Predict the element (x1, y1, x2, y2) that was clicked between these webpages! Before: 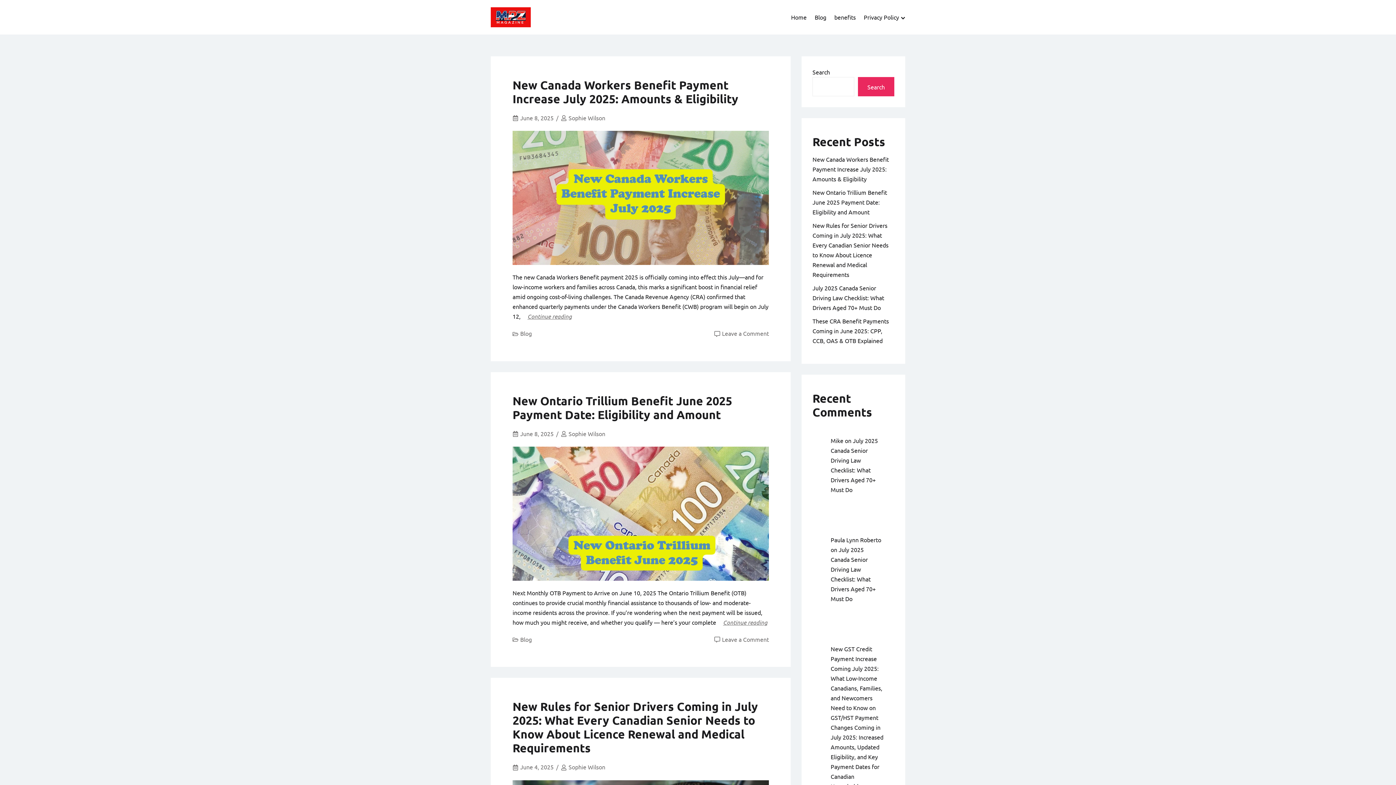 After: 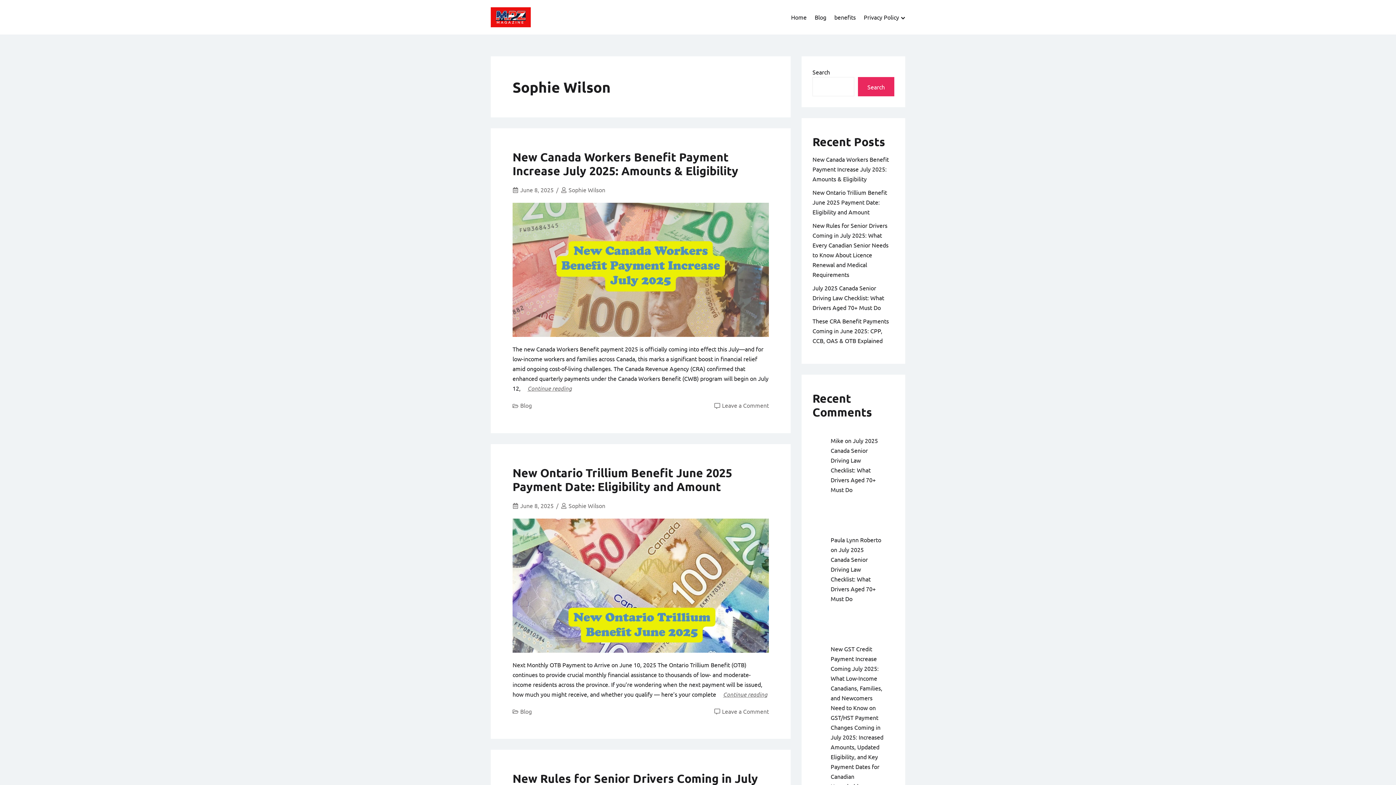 Action: bbox: (568, 763, 605, 771) label: Sophie Wilson